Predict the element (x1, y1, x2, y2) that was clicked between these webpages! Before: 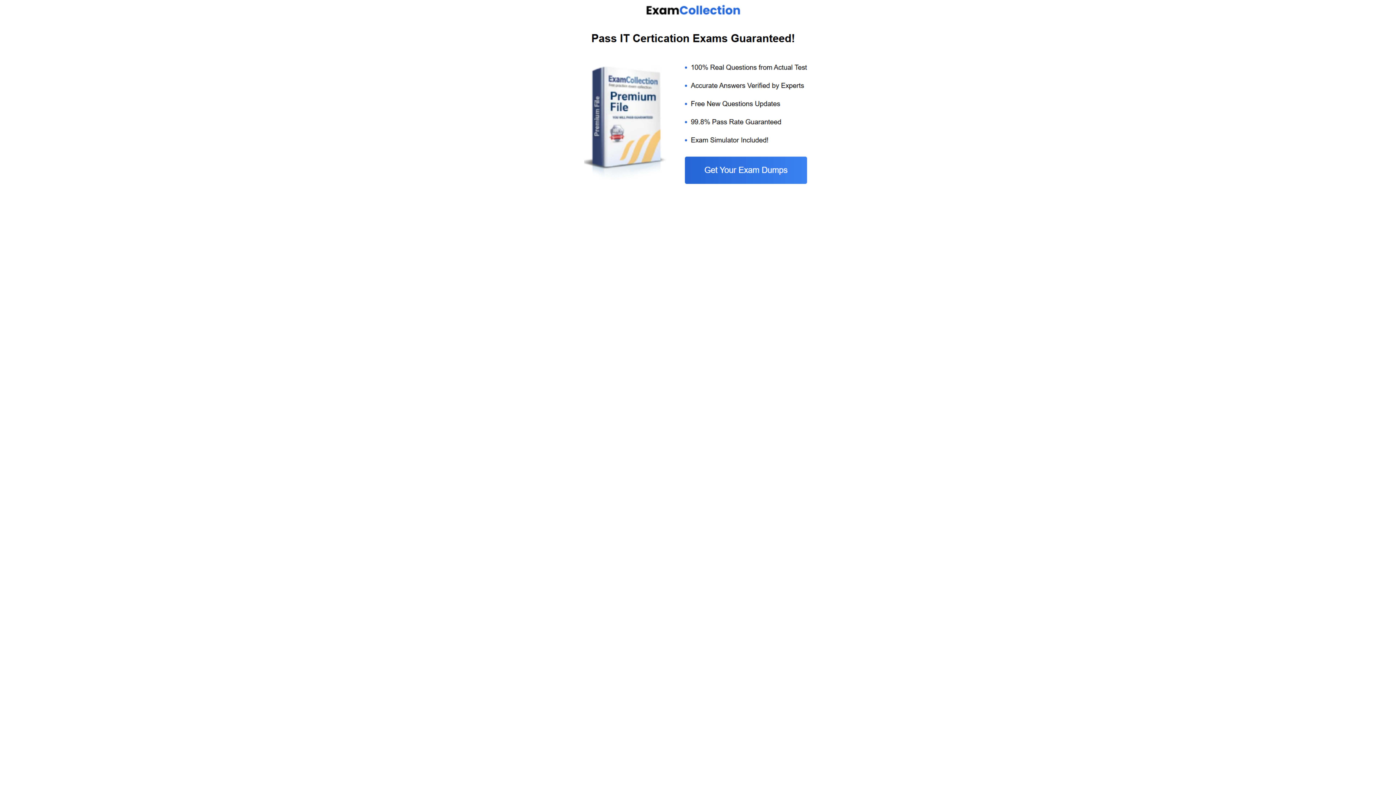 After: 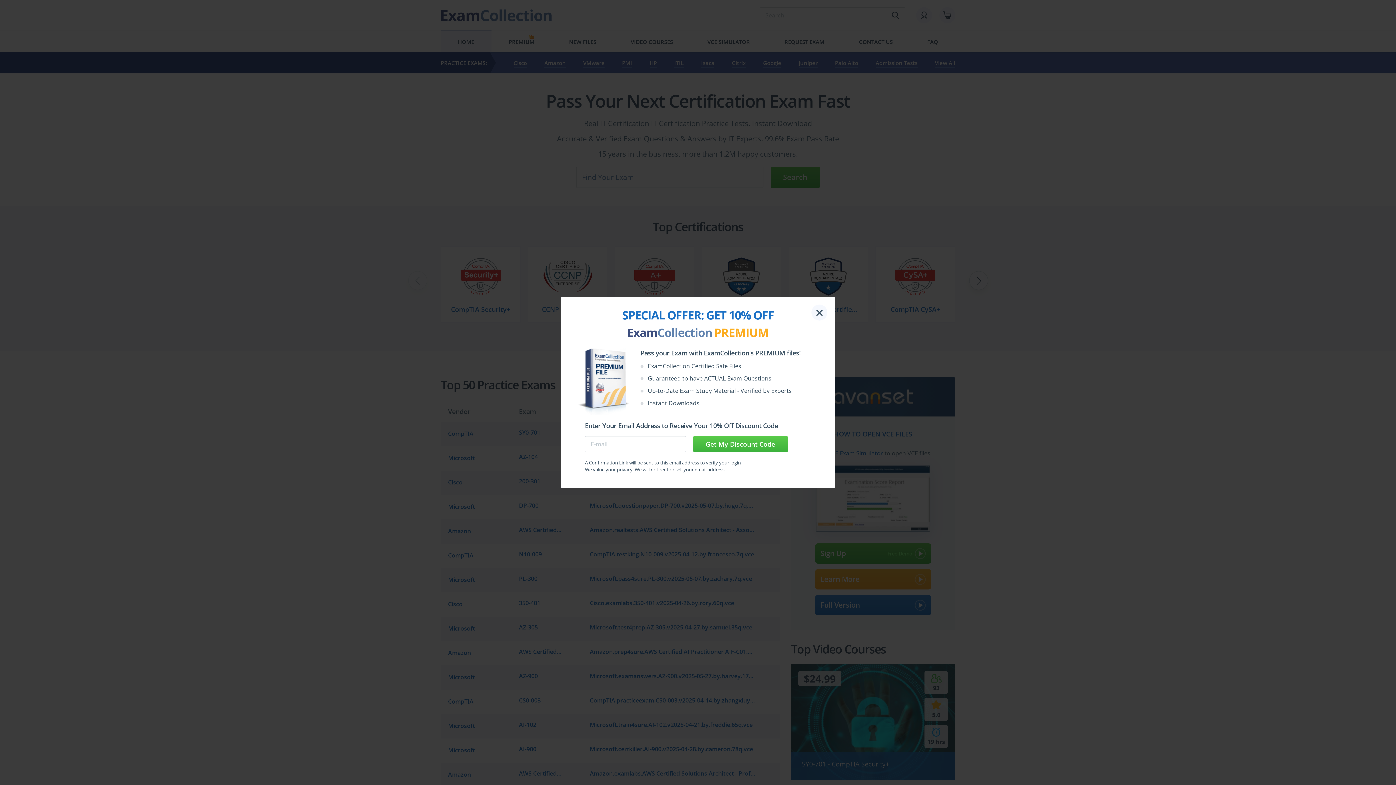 Action: bbox: (584, 185, 812, 192)